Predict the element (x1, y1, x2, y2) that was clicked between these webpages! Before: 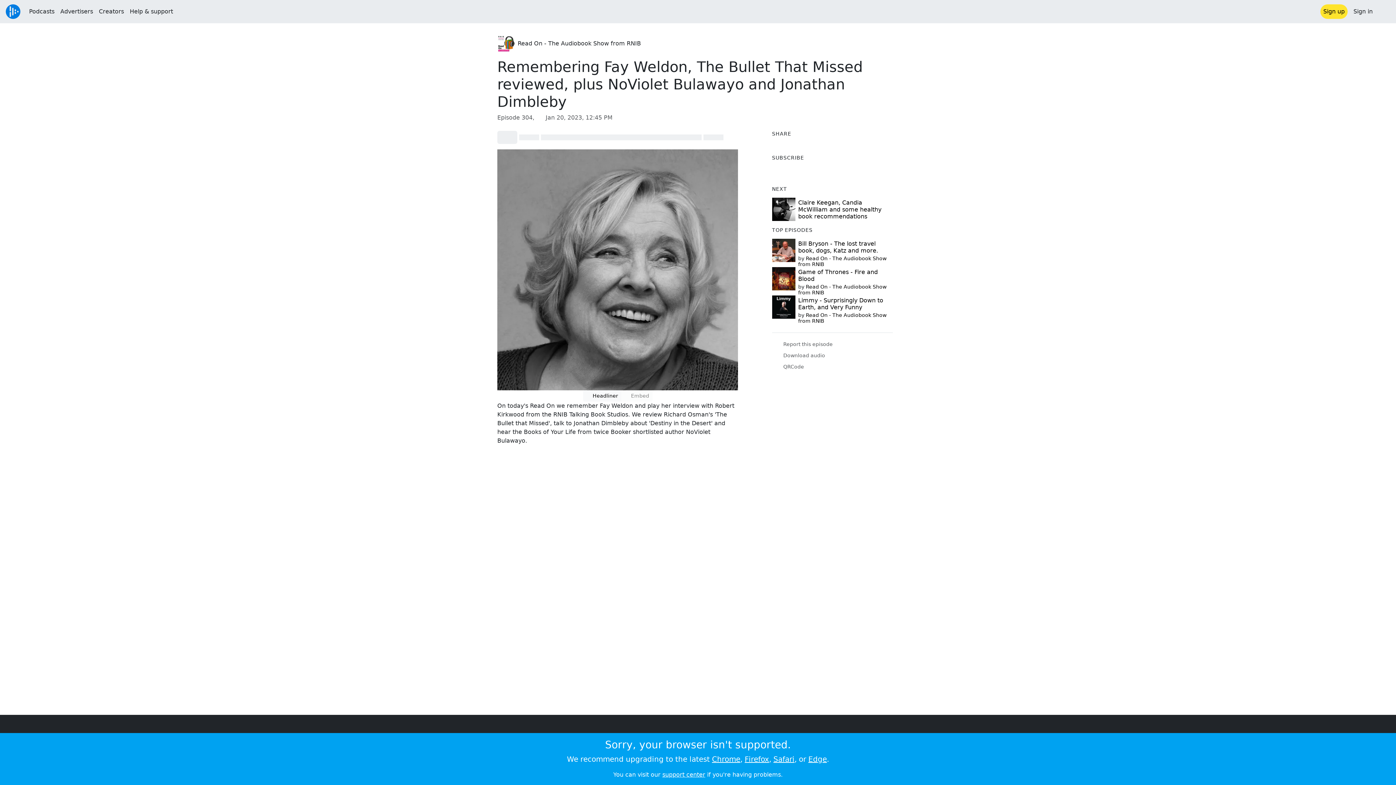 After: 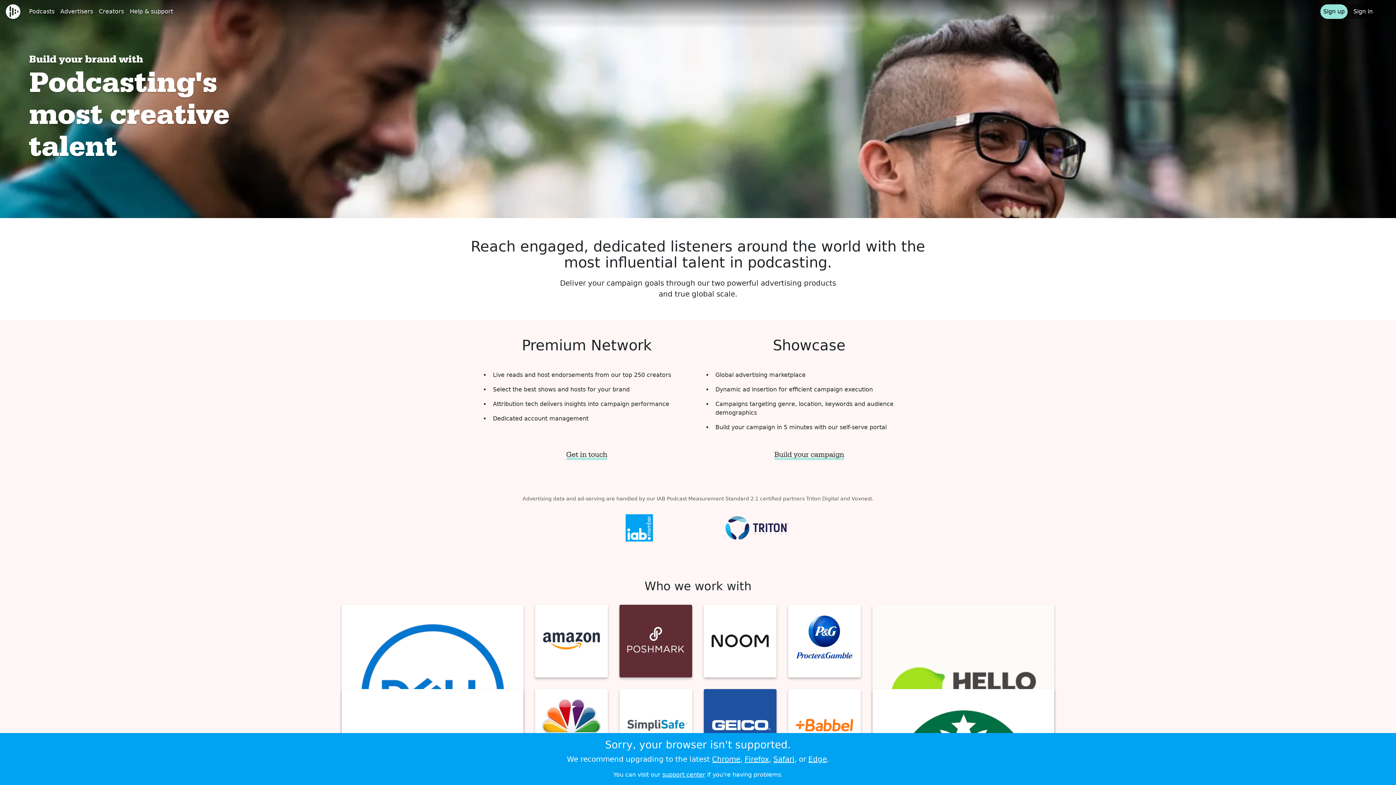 Action: label: Advertisers bbox: (57, 4, 96, 18)